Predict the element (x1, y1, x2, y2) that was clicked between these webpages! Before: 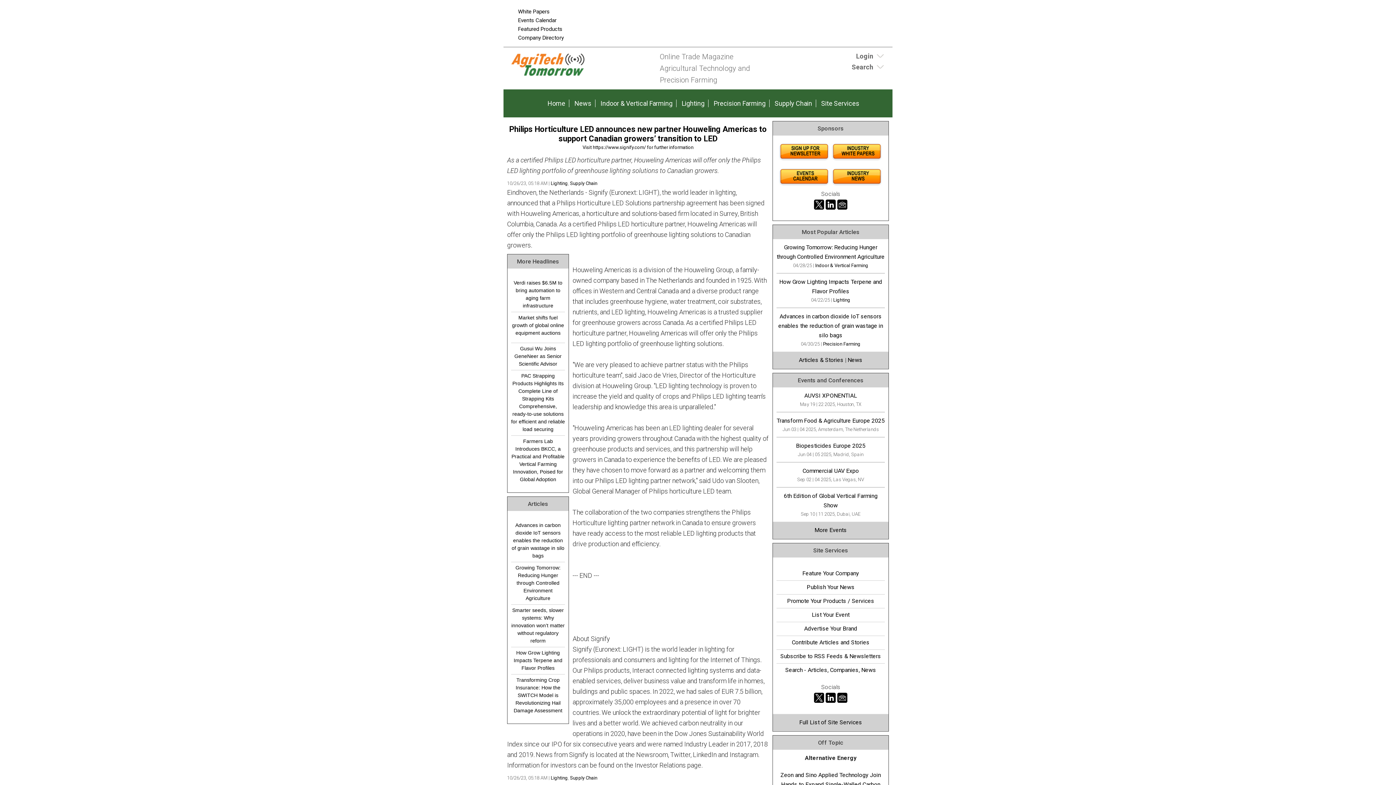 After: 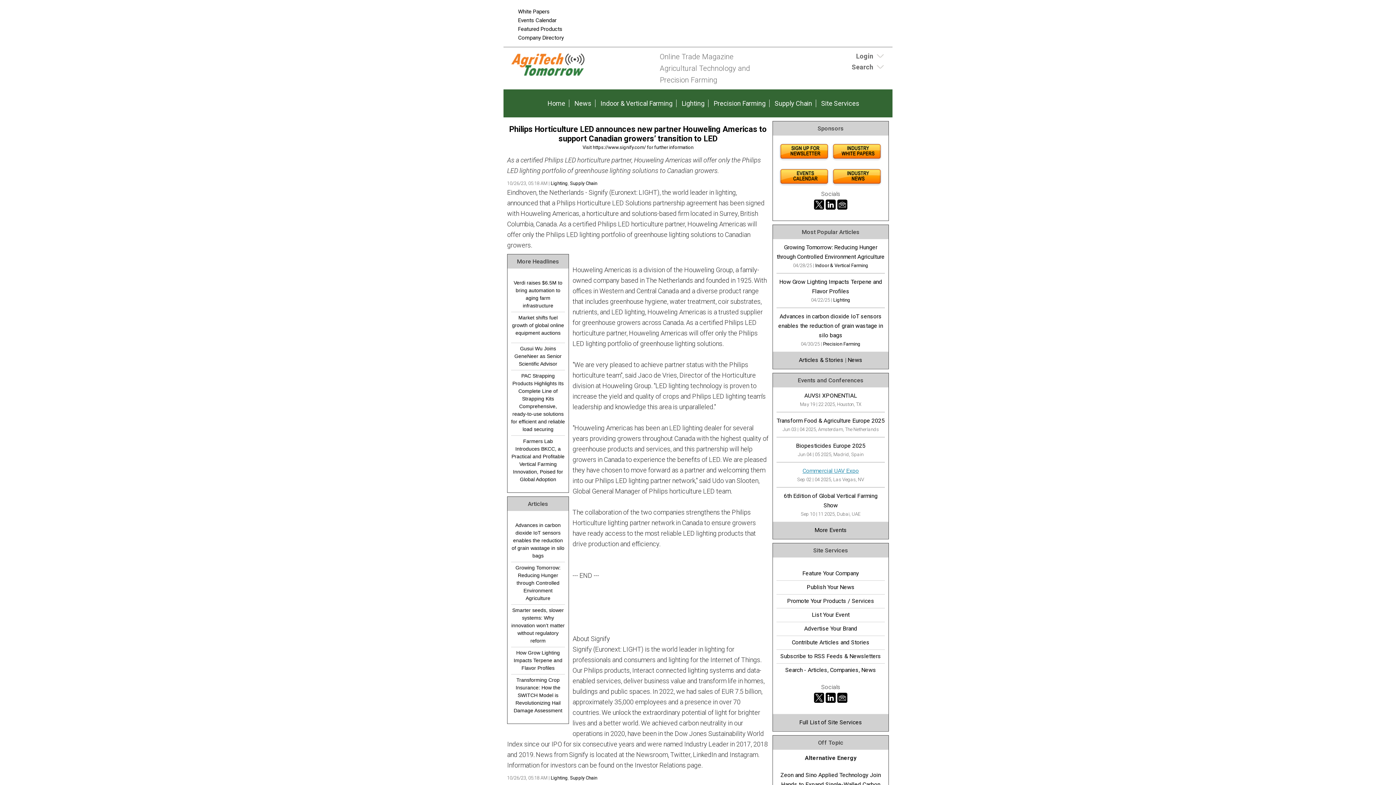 Action: bbox: (802, 467, 859, 474) label: Commercial UAV Expo